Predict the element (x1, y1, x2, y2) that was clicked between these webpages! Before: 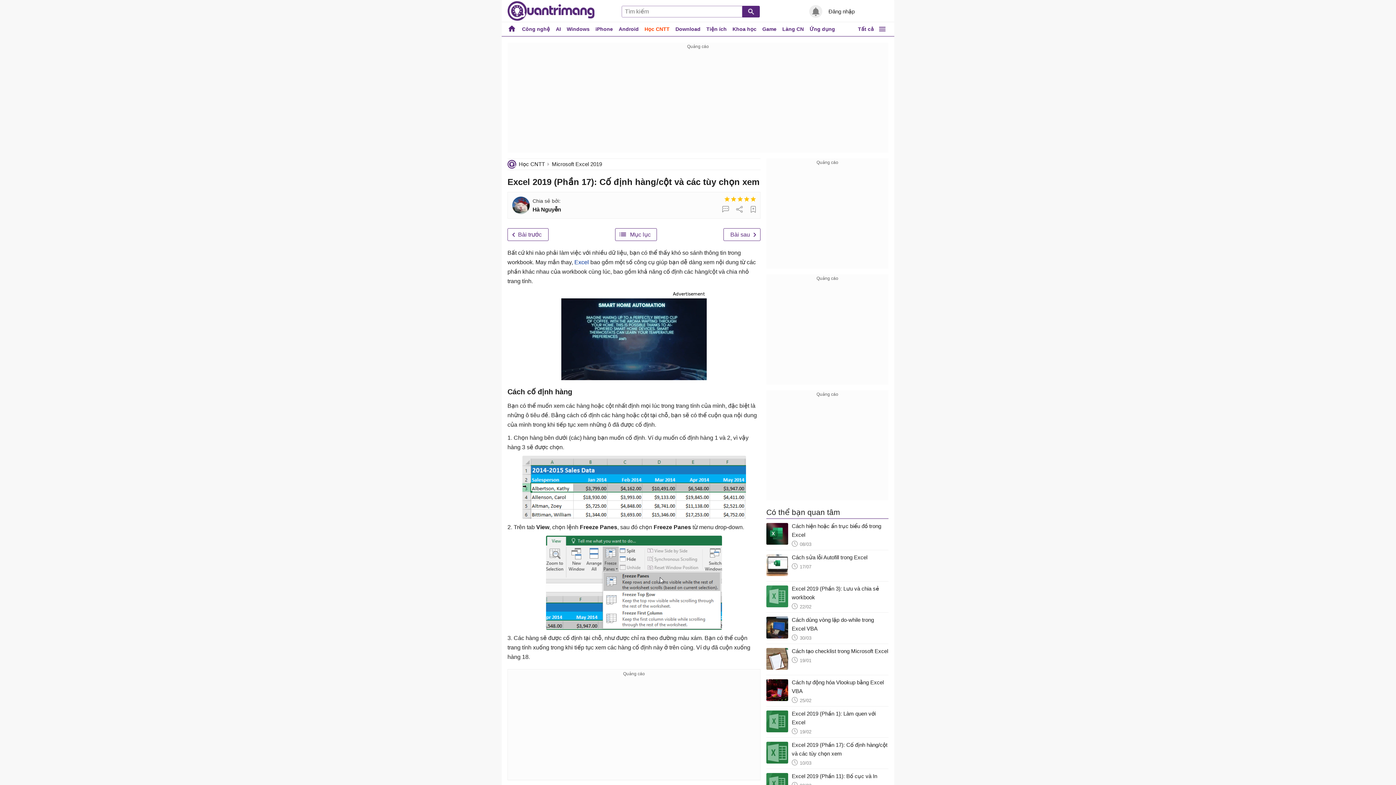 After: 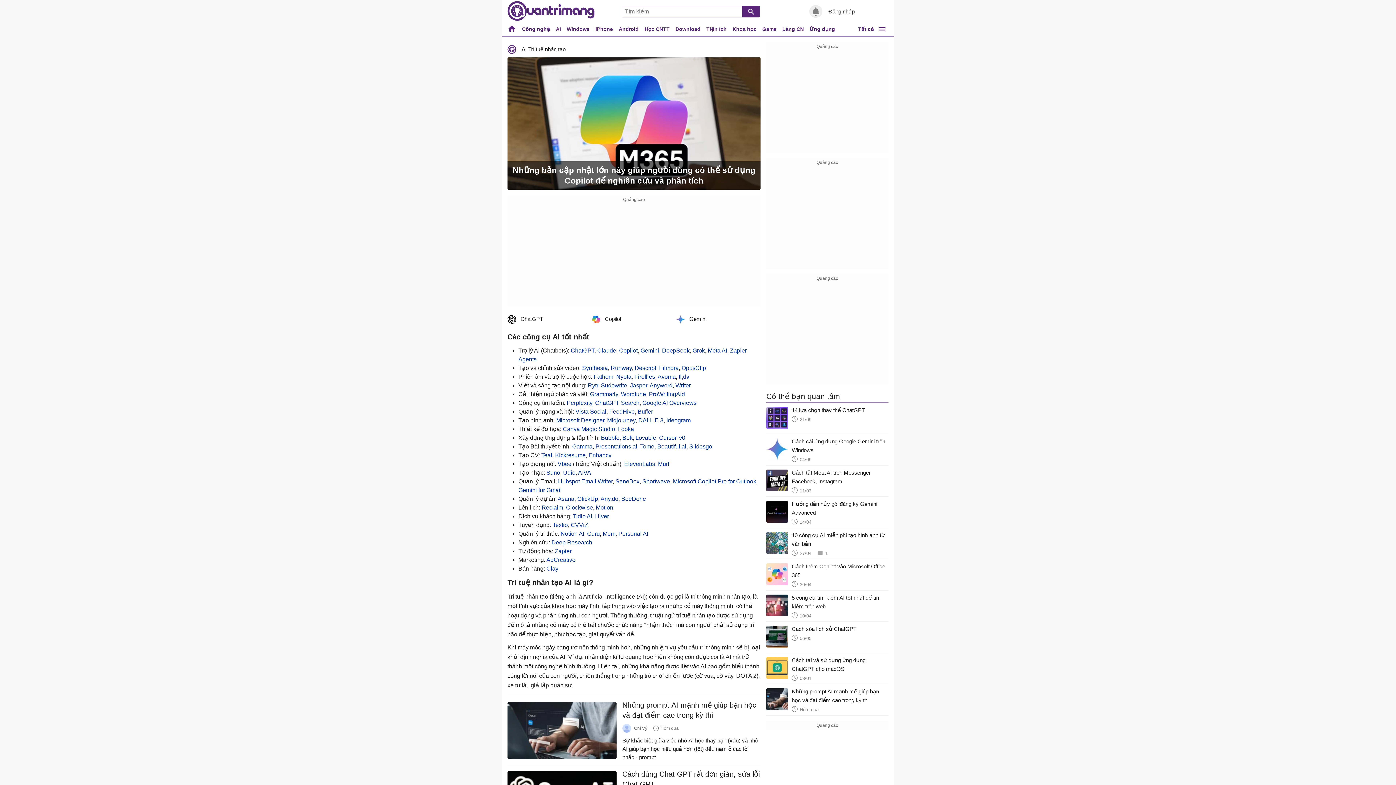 Action: bbox: (553, 22, 564, 36) label: AI